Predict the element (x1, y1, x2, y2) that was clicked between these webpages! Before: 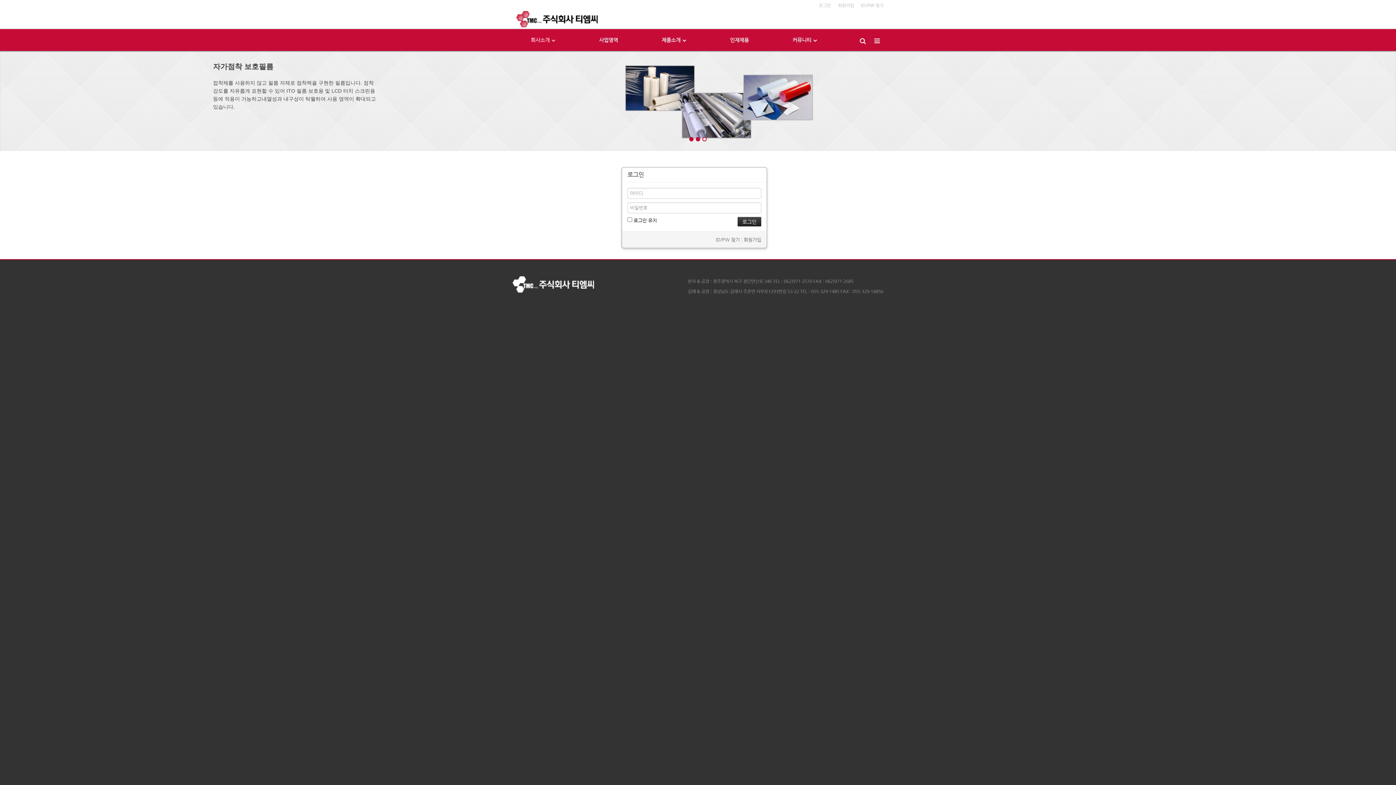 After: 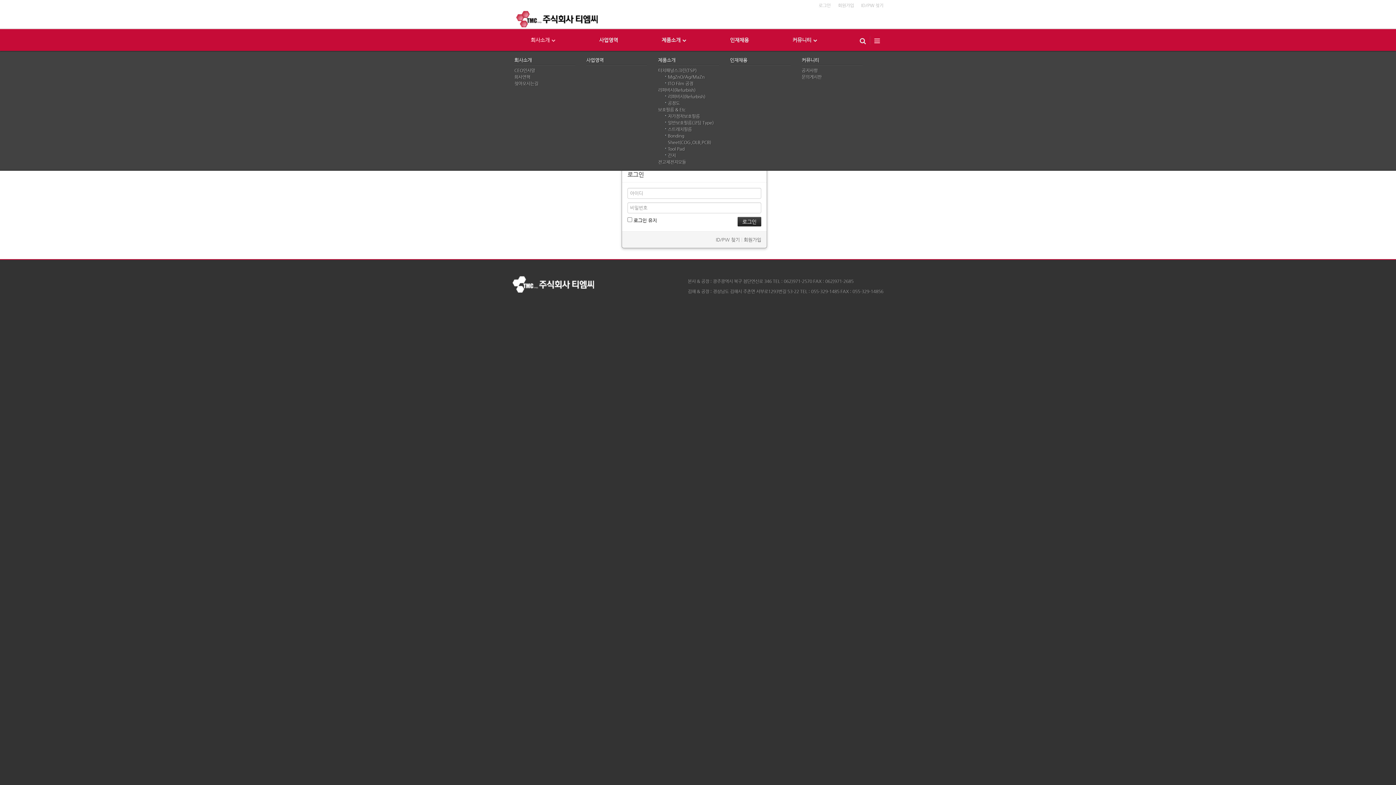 Action: bbox: (870, 29, 883, 50)